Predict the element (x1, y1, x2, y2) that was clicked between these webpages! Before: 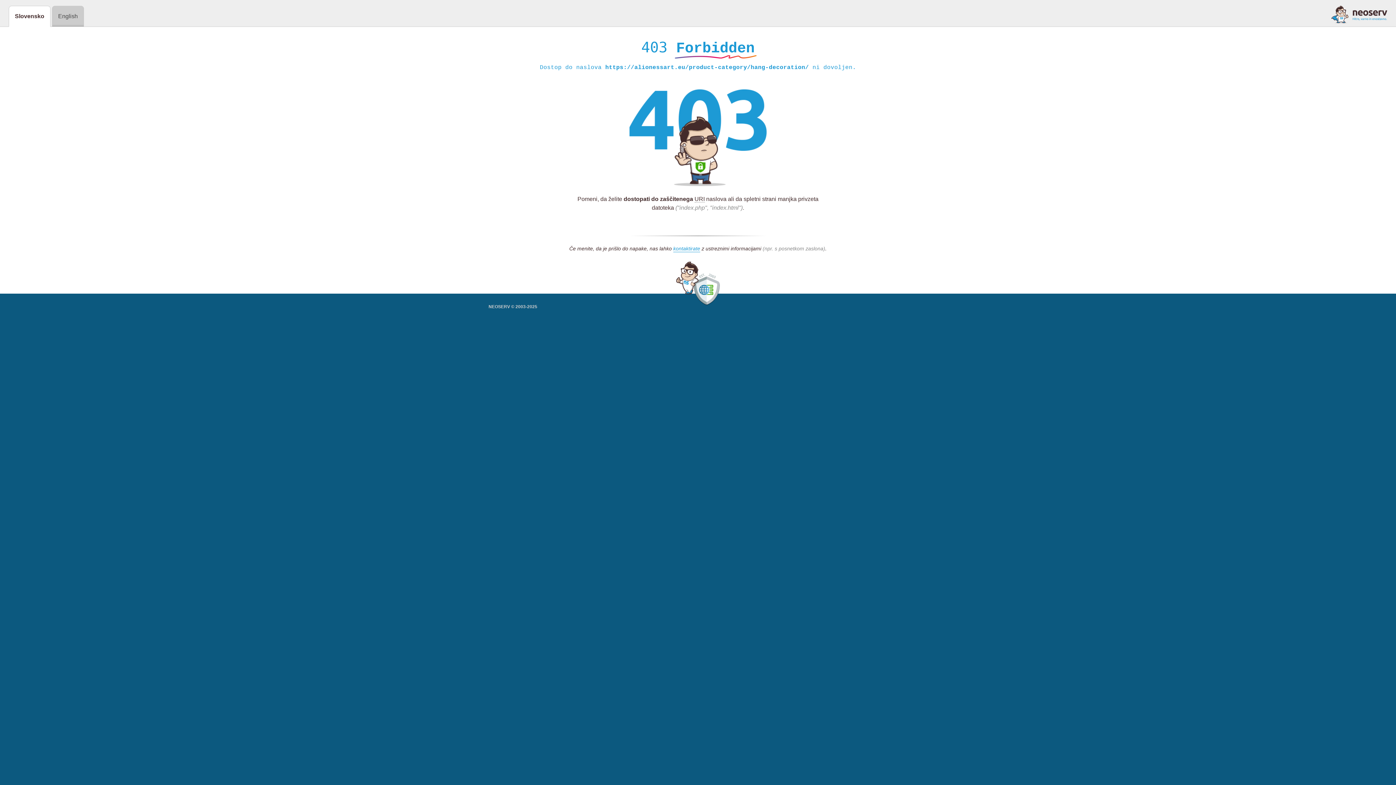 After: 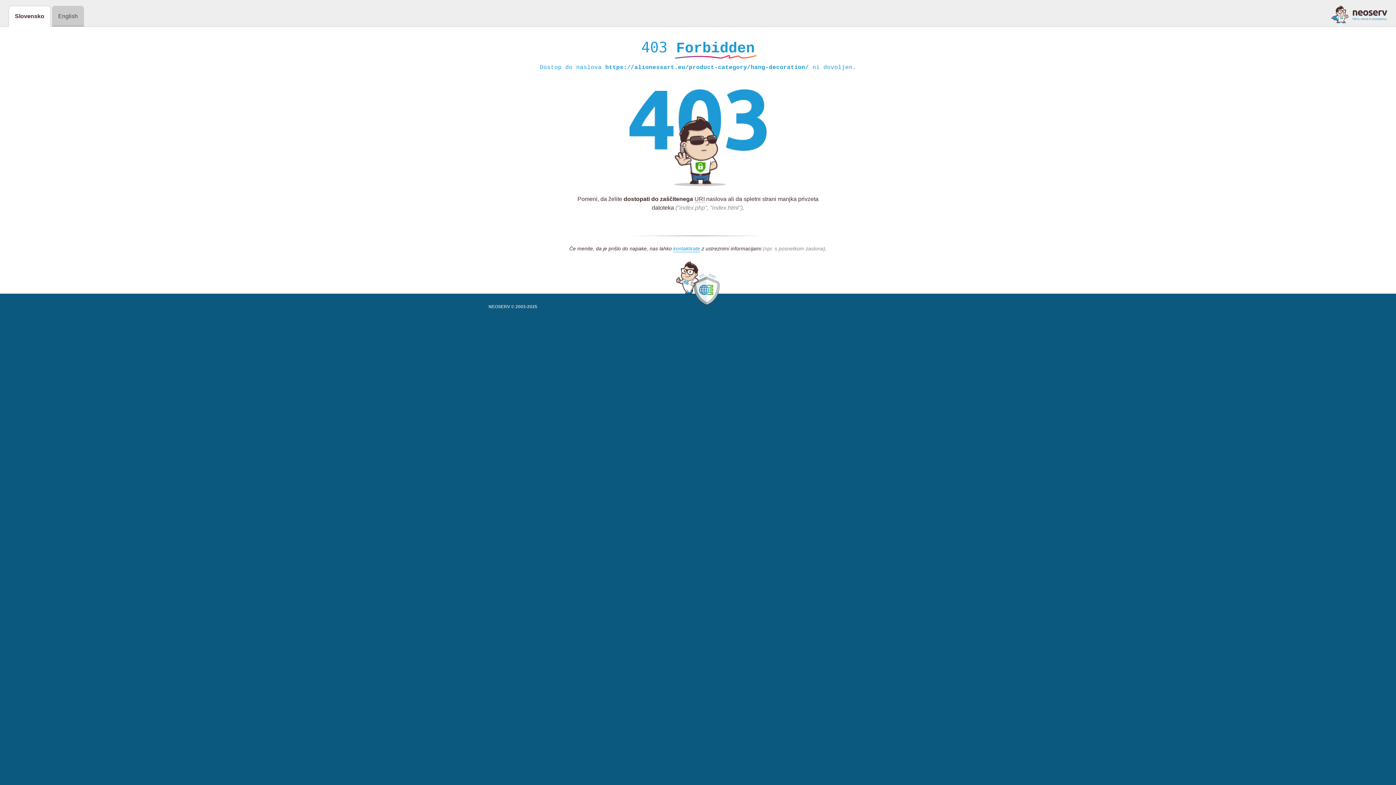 Action: bbox: (1331, 5, 1387, 23)